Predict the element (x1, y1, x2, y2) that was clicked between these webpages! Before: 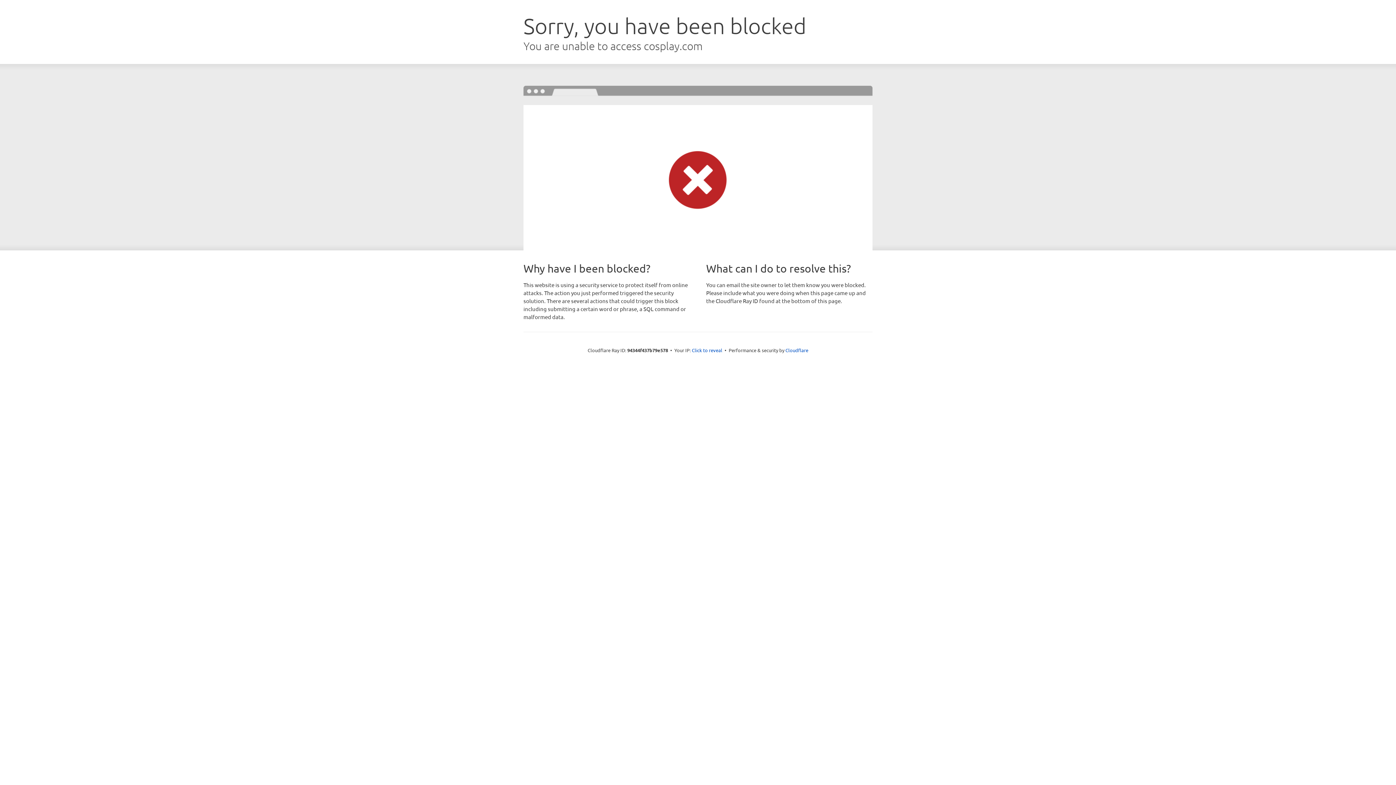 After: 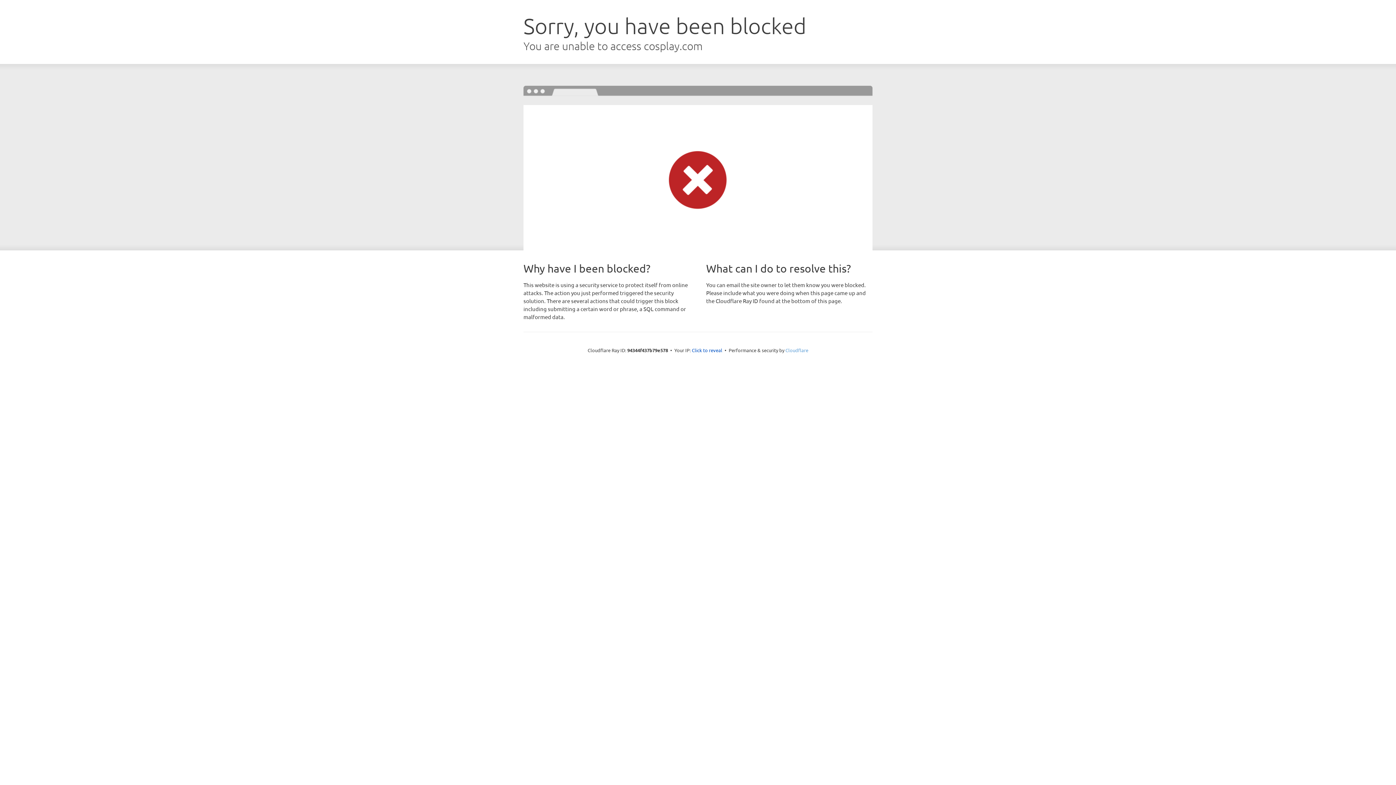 Action: bbox: (785, 347, 808, 353) label: Cloudflare